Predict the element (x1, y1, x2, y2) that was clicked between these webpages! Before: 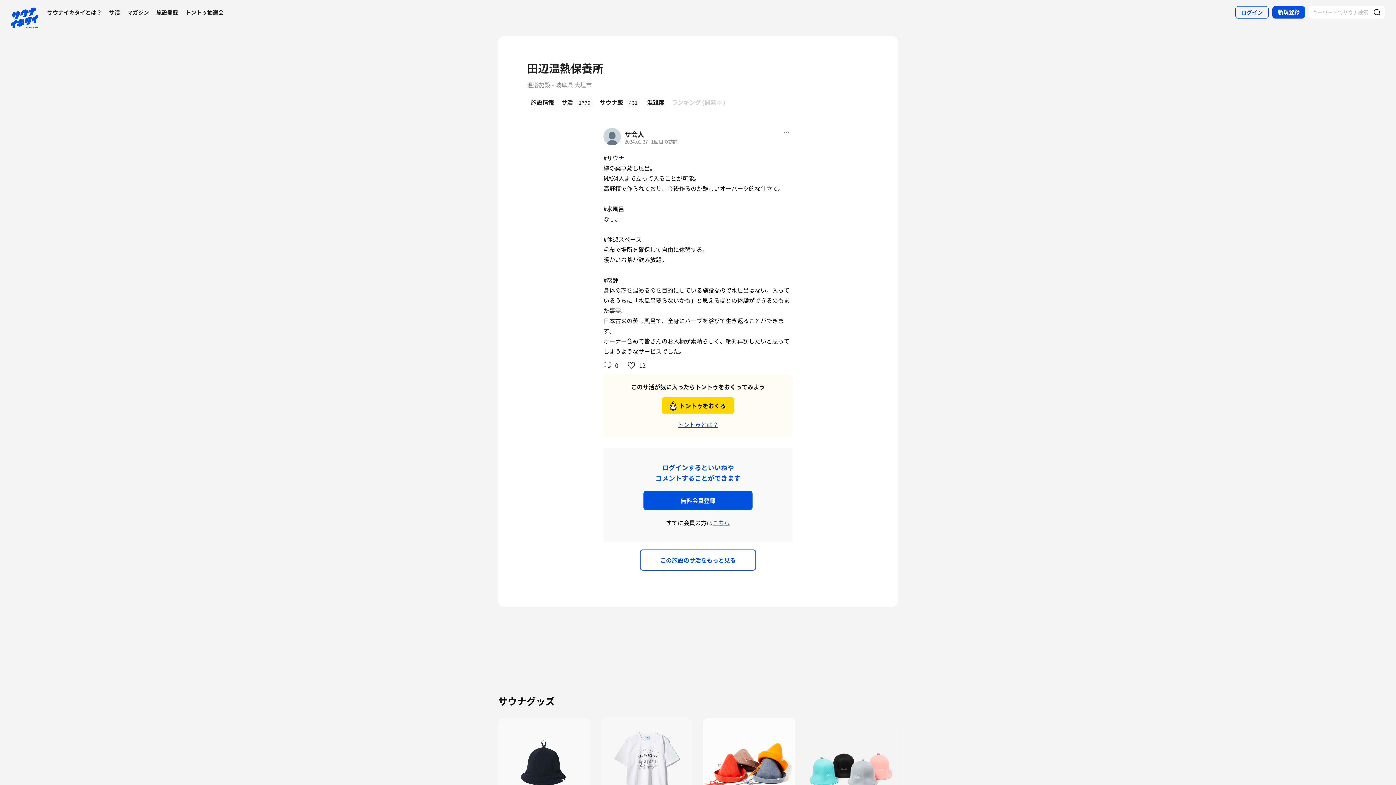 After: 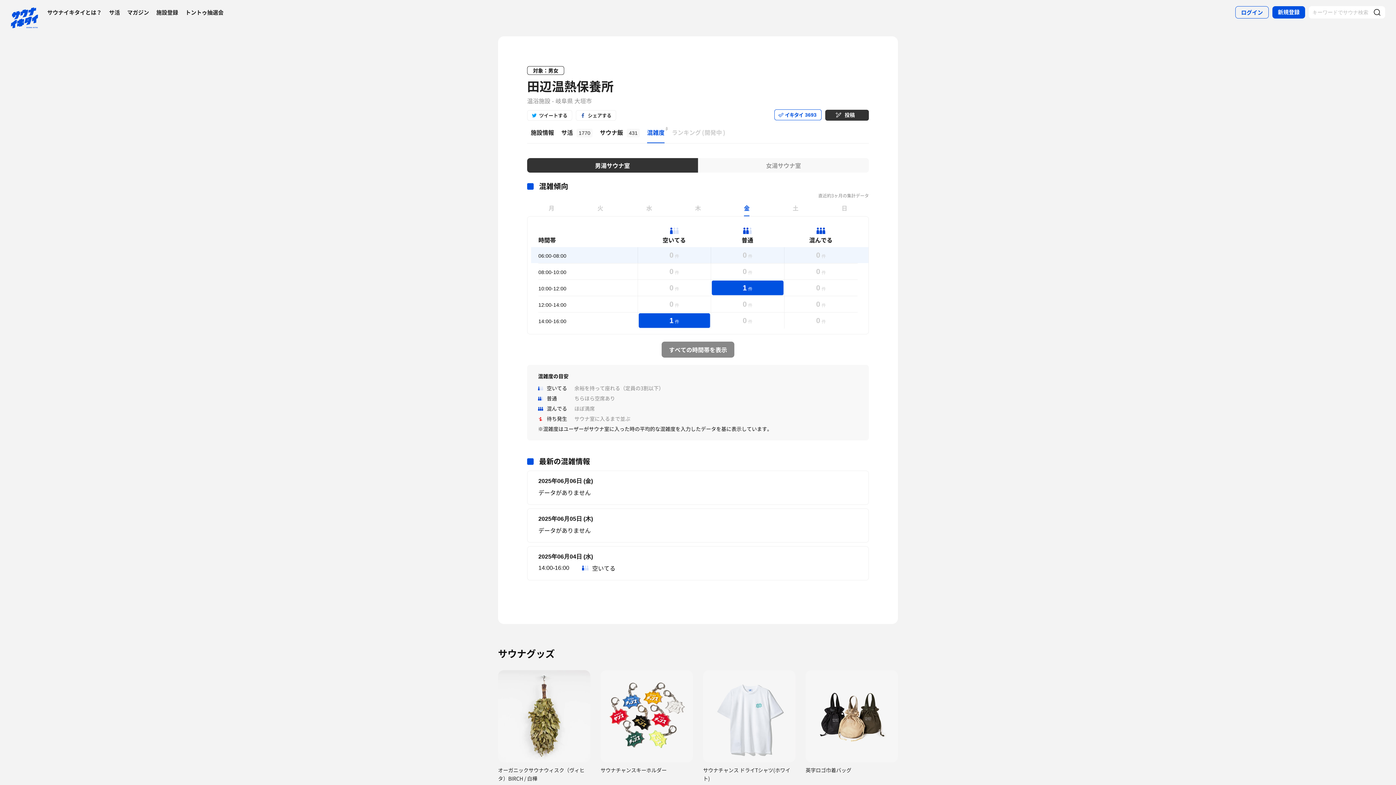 Action: bbox: (643, 91, 668, 113) label: 混雑度
β